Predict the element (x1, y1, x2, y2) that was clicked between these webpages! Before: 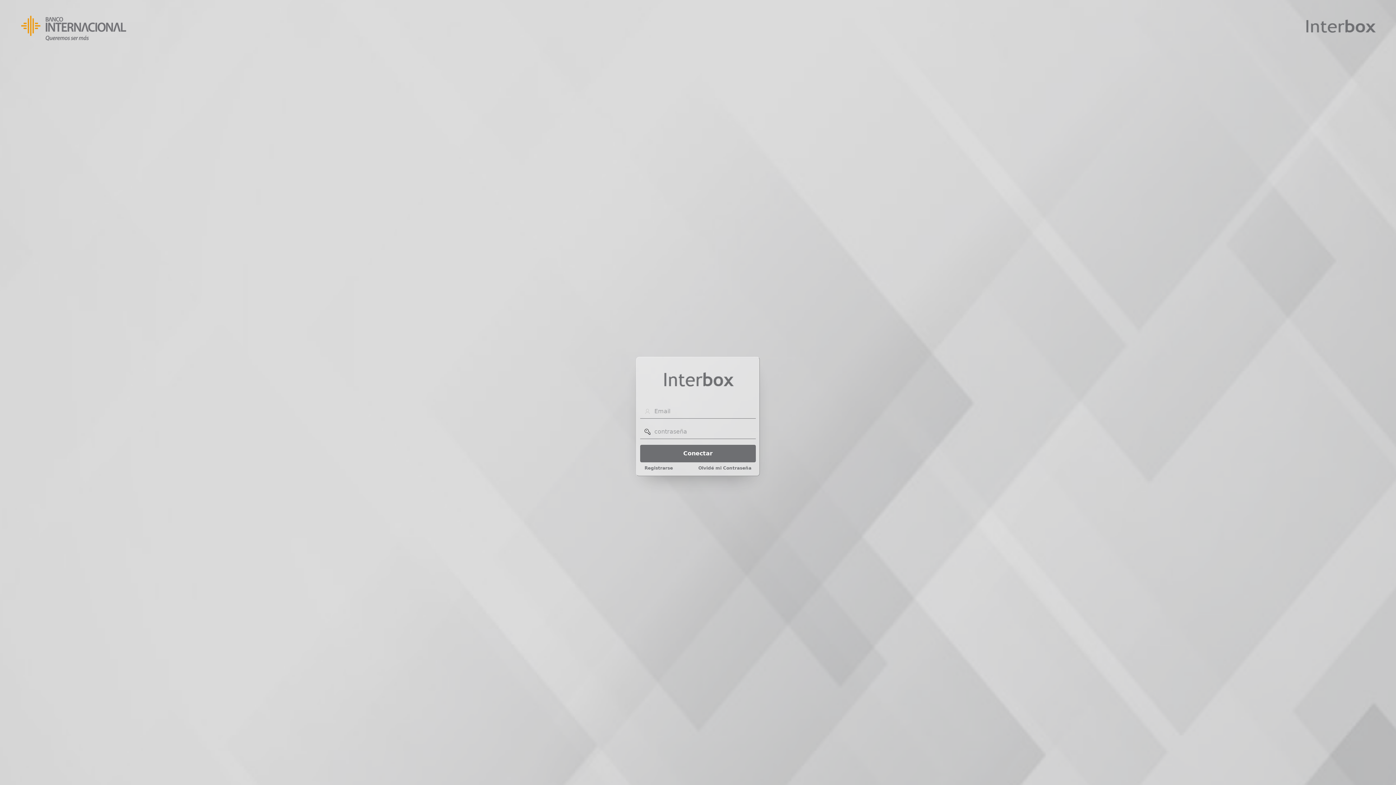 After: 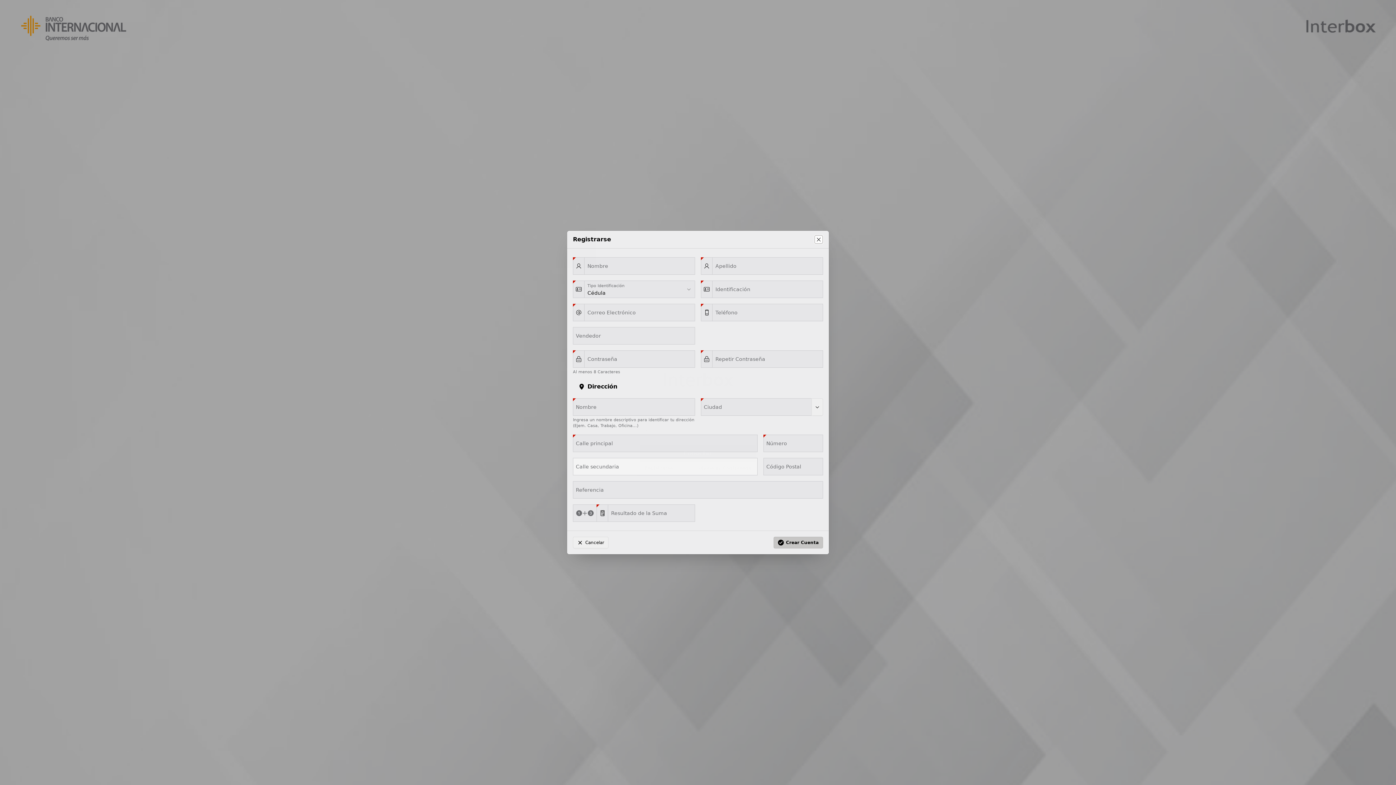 Action: label: Registrarse bbox: (640, 462, 677, 474)